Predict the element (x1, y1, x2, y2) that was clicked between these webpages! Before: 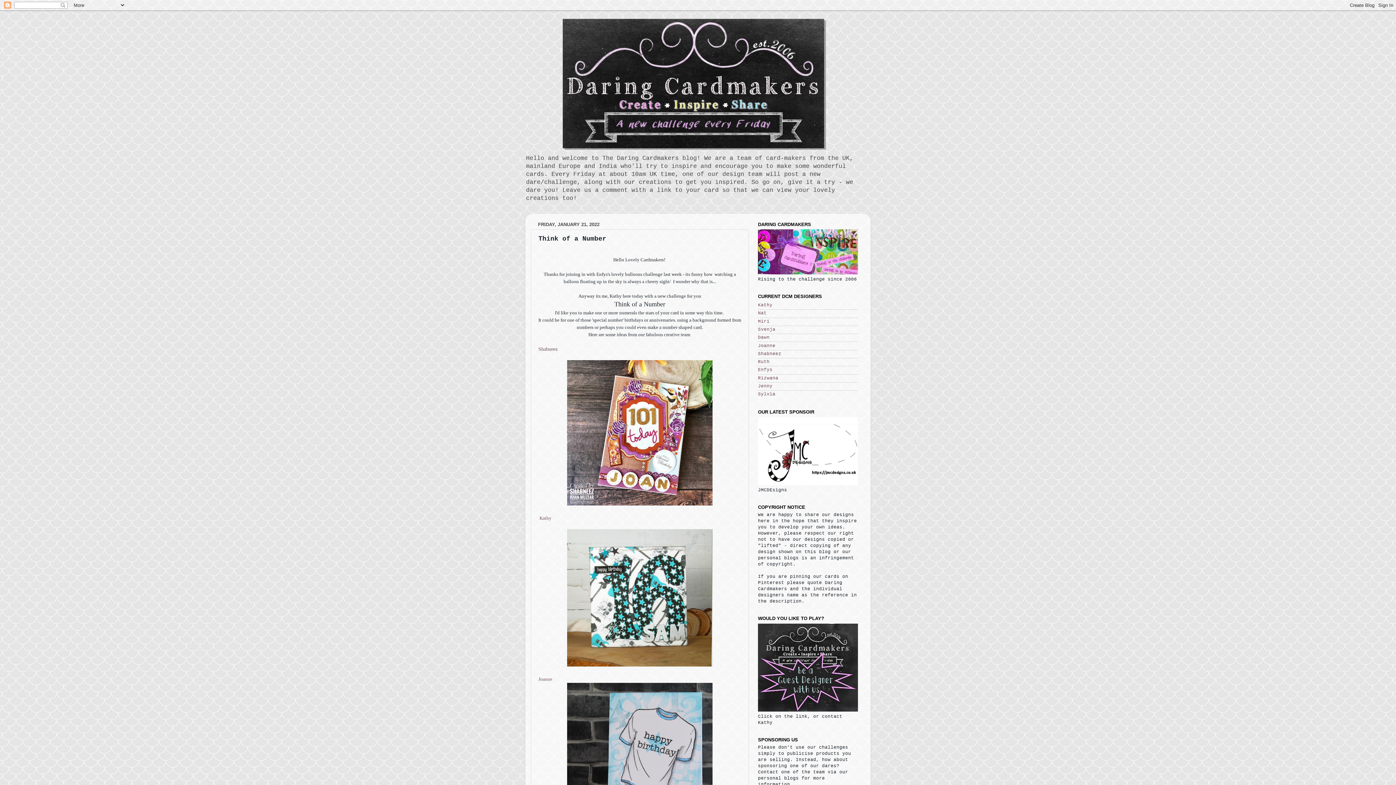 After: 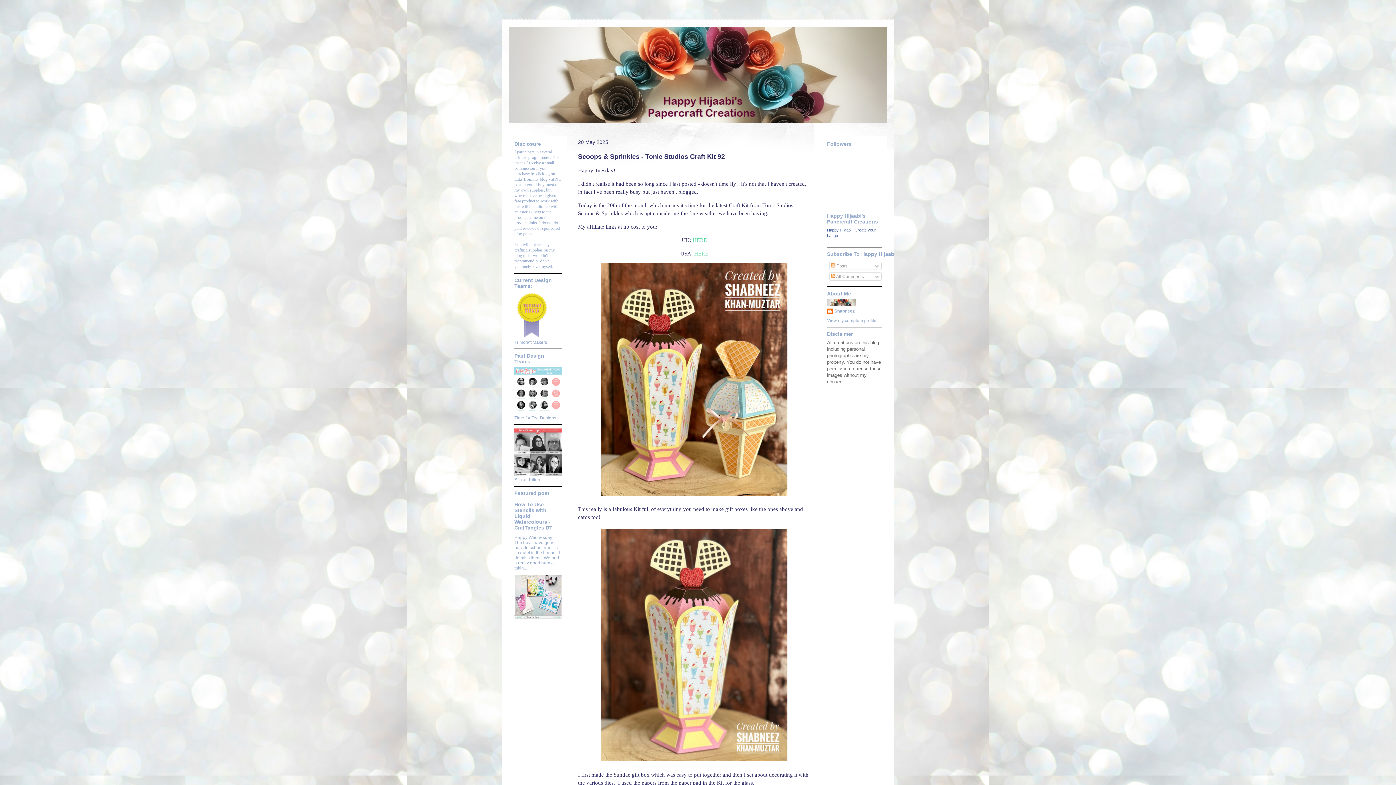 Action: label: Shabneez bbox: (538, 346, 557, 352)